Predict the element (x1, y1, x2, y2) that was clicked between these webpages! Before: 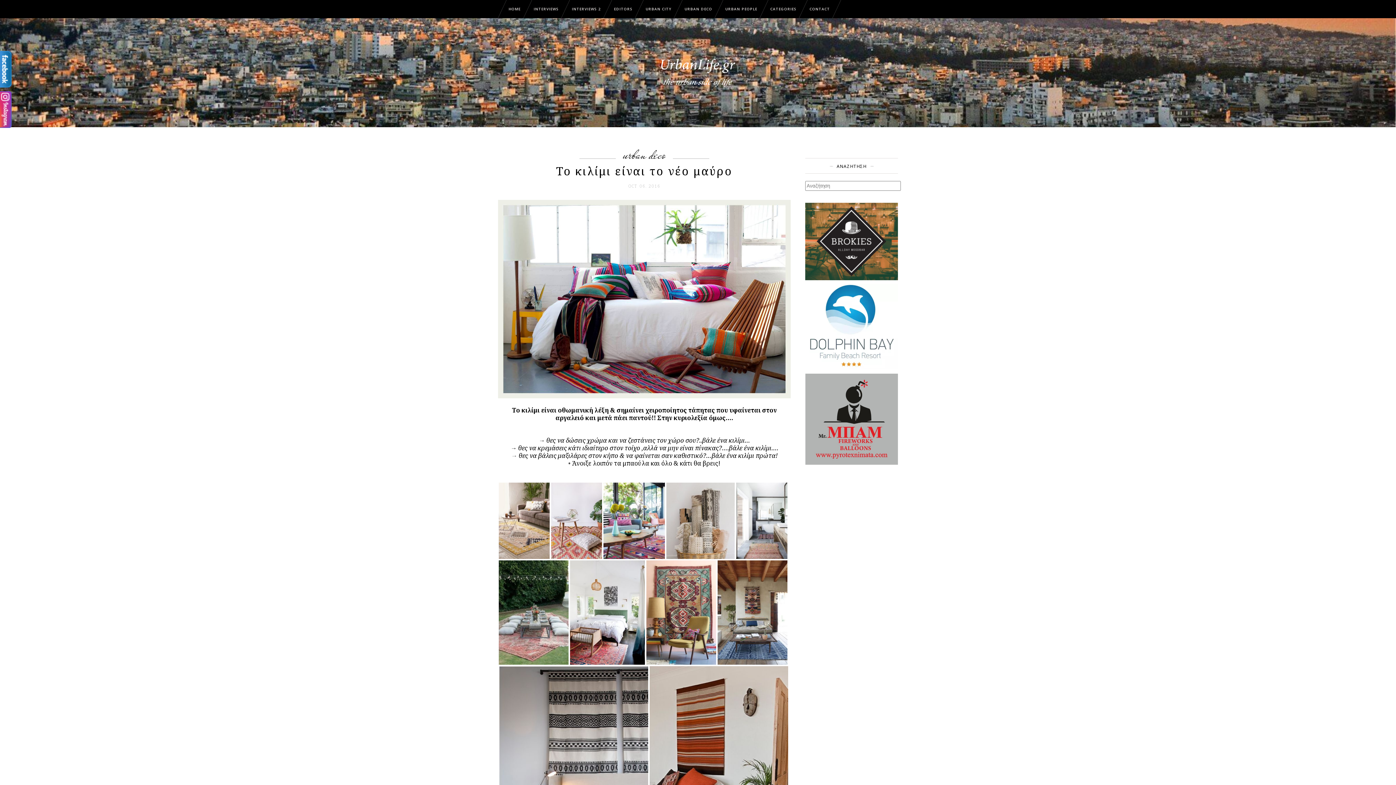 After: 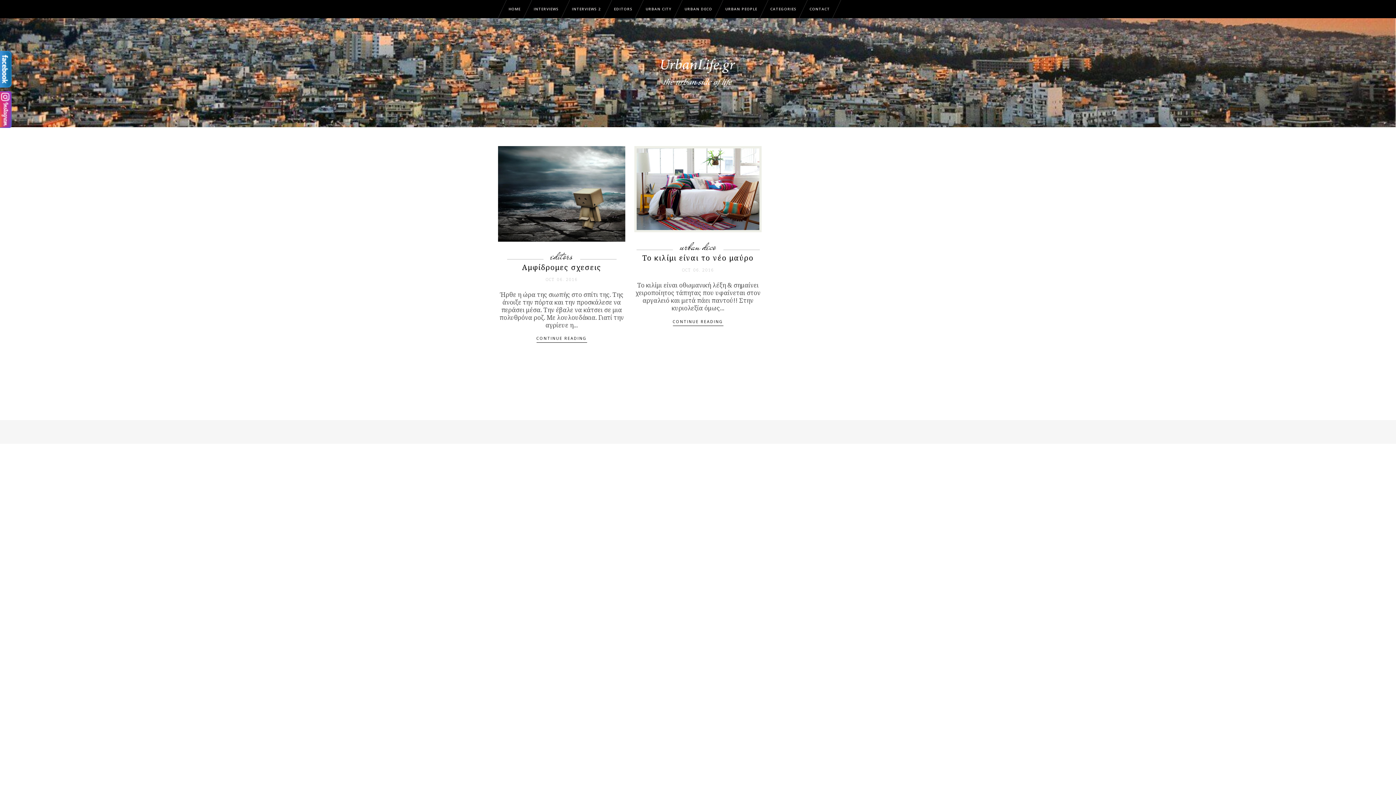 Action: bbox: (628, 183, 660, 188) label: OCT 06. 2016